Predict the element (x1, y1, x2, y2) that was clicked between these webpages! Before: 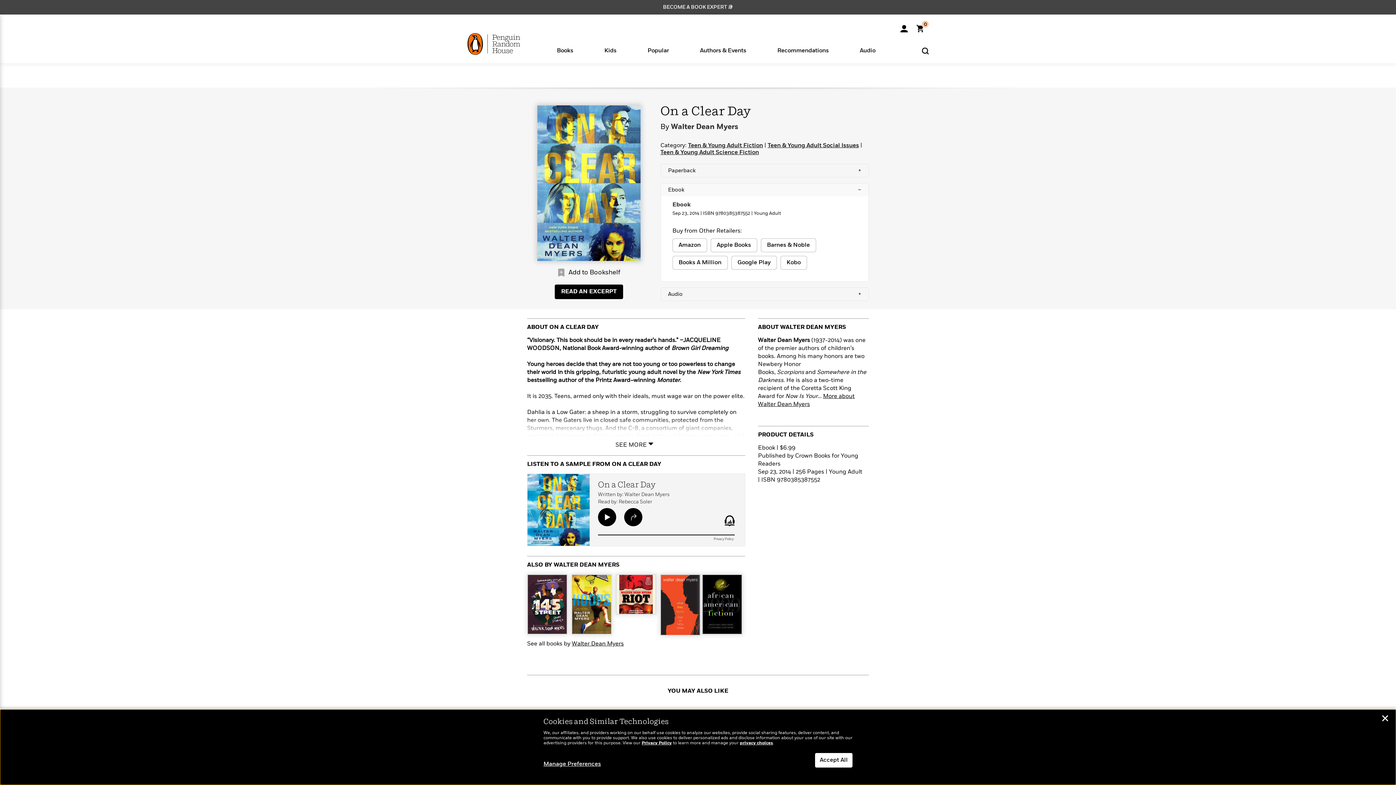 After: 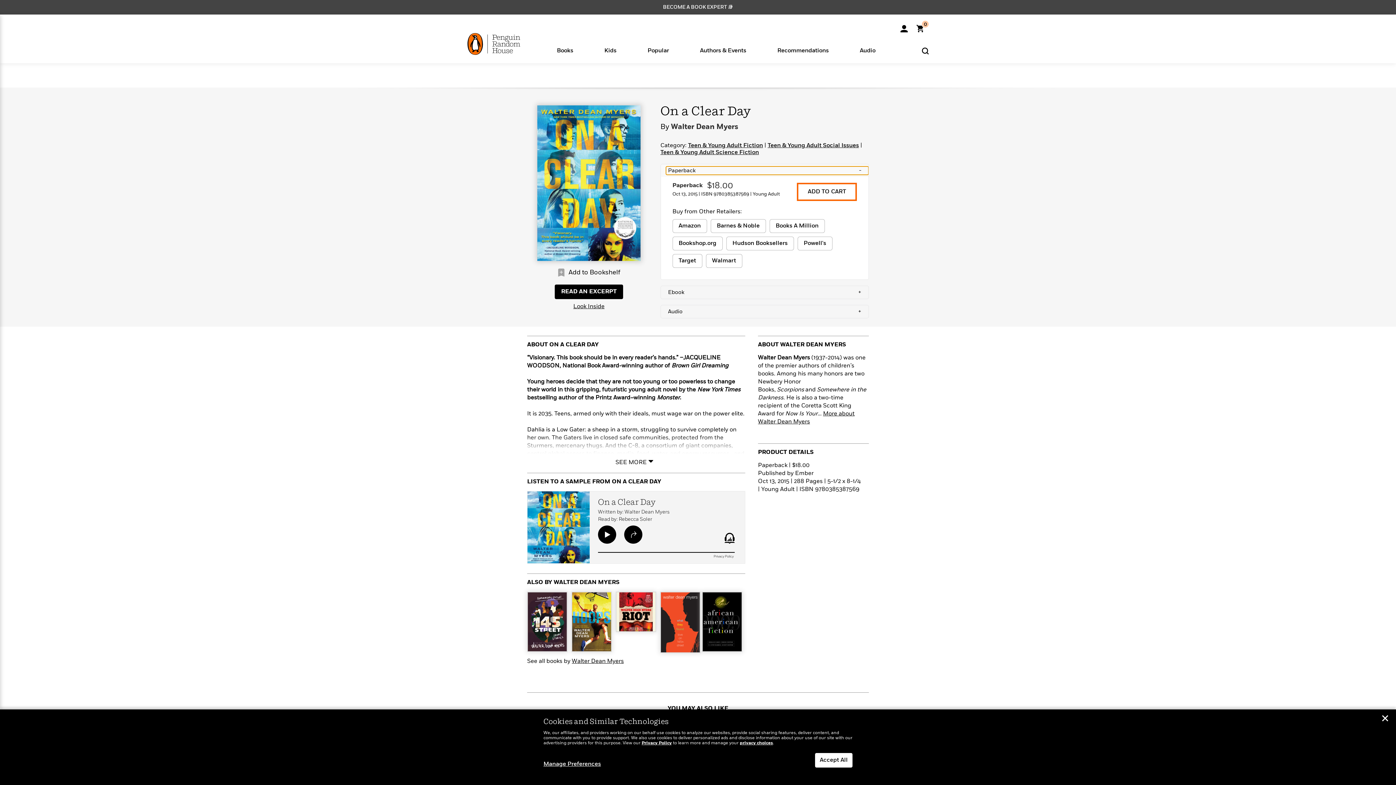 Action: label: Paperback
+ bbox: (666, 166, 868, 174)